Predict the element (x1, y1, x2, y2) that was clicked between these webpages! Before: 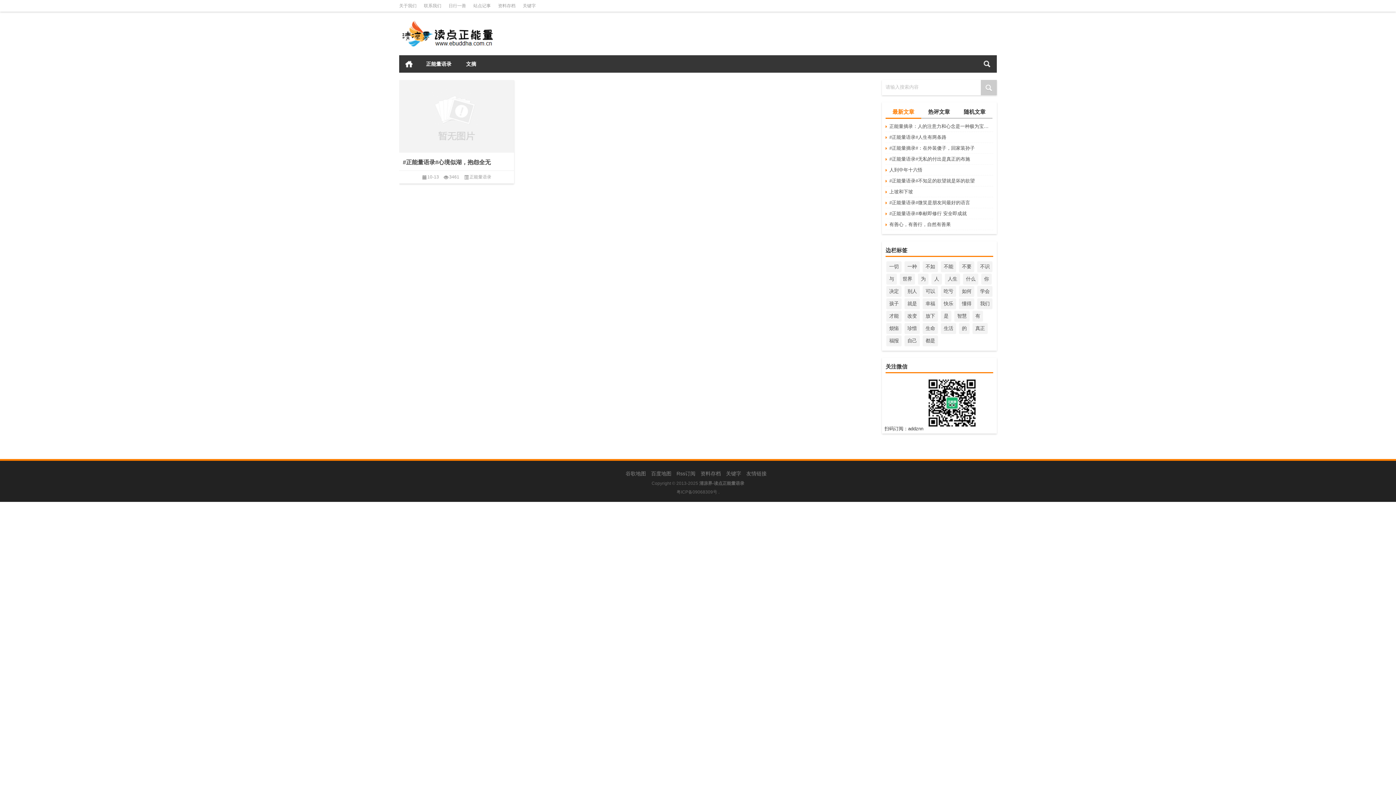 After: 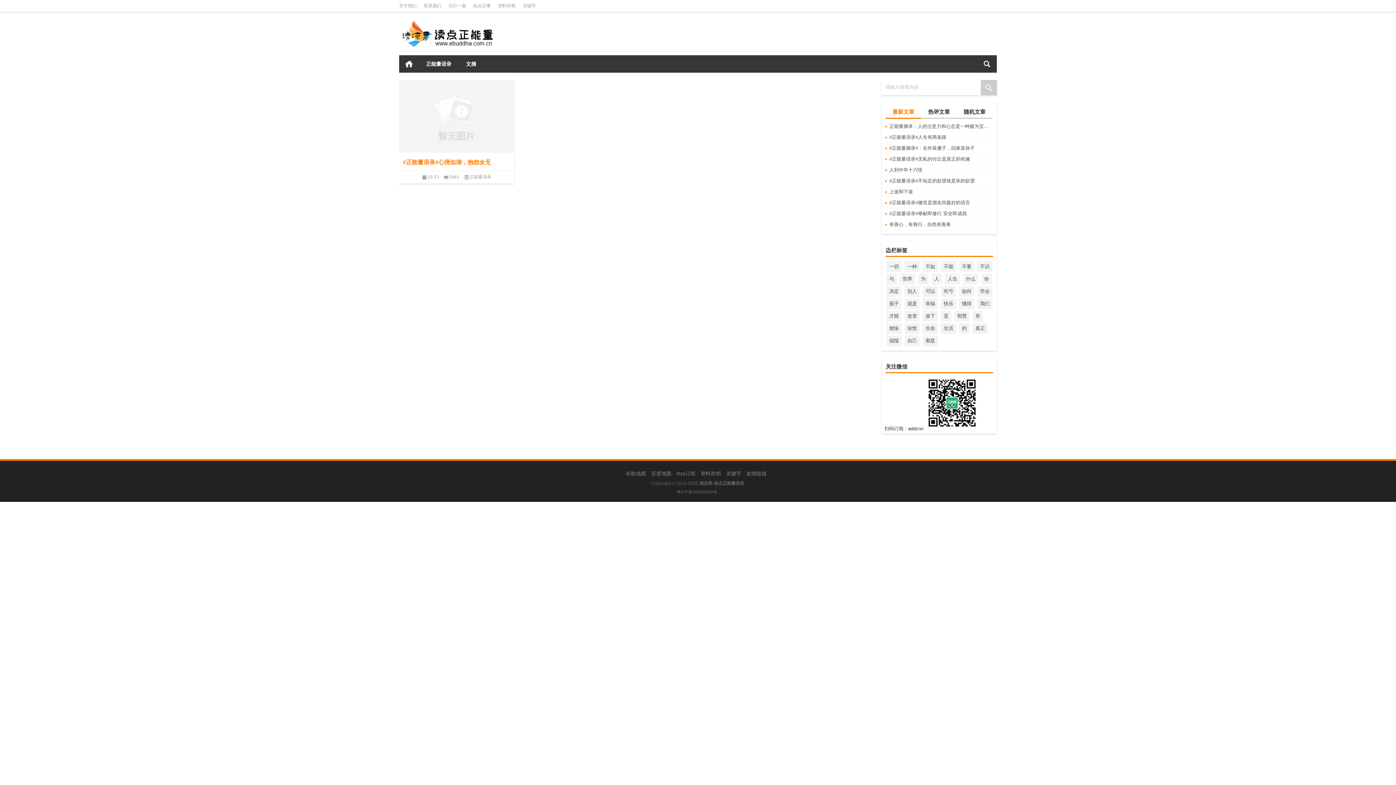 Action: bbox: (399, 79, 514, 156)